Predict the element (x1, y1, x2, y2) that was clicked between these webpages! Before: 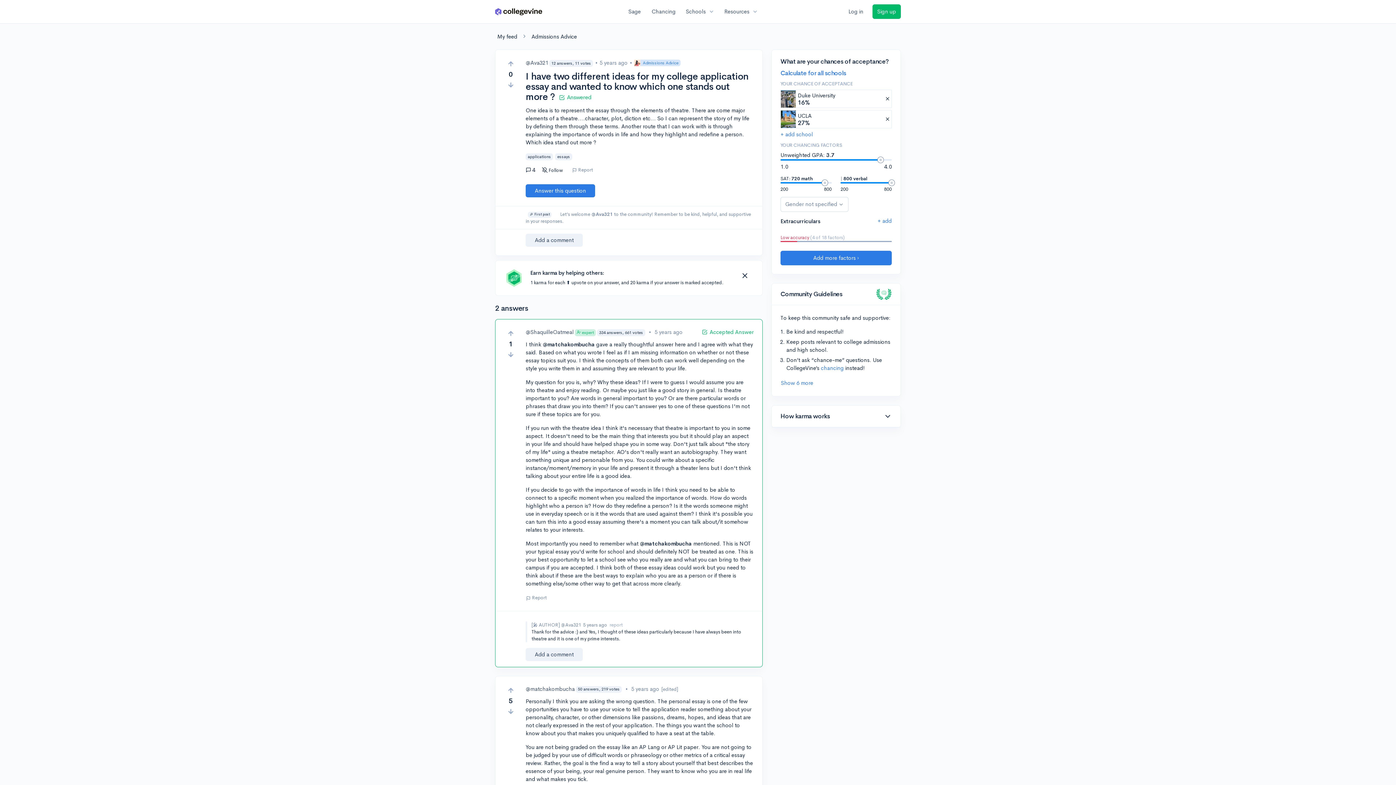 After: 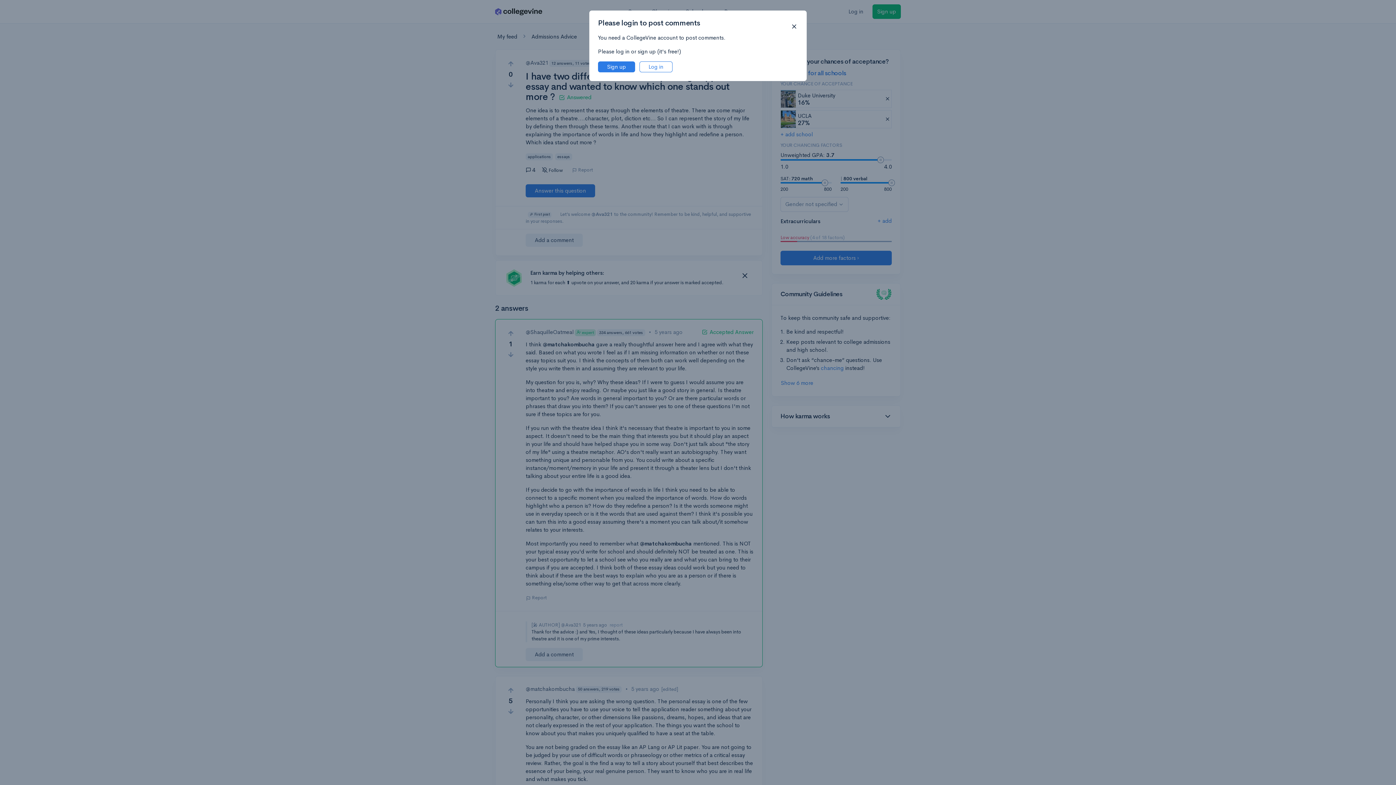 Action: label: Add a comment bbox: (525, 648, 582, 661)